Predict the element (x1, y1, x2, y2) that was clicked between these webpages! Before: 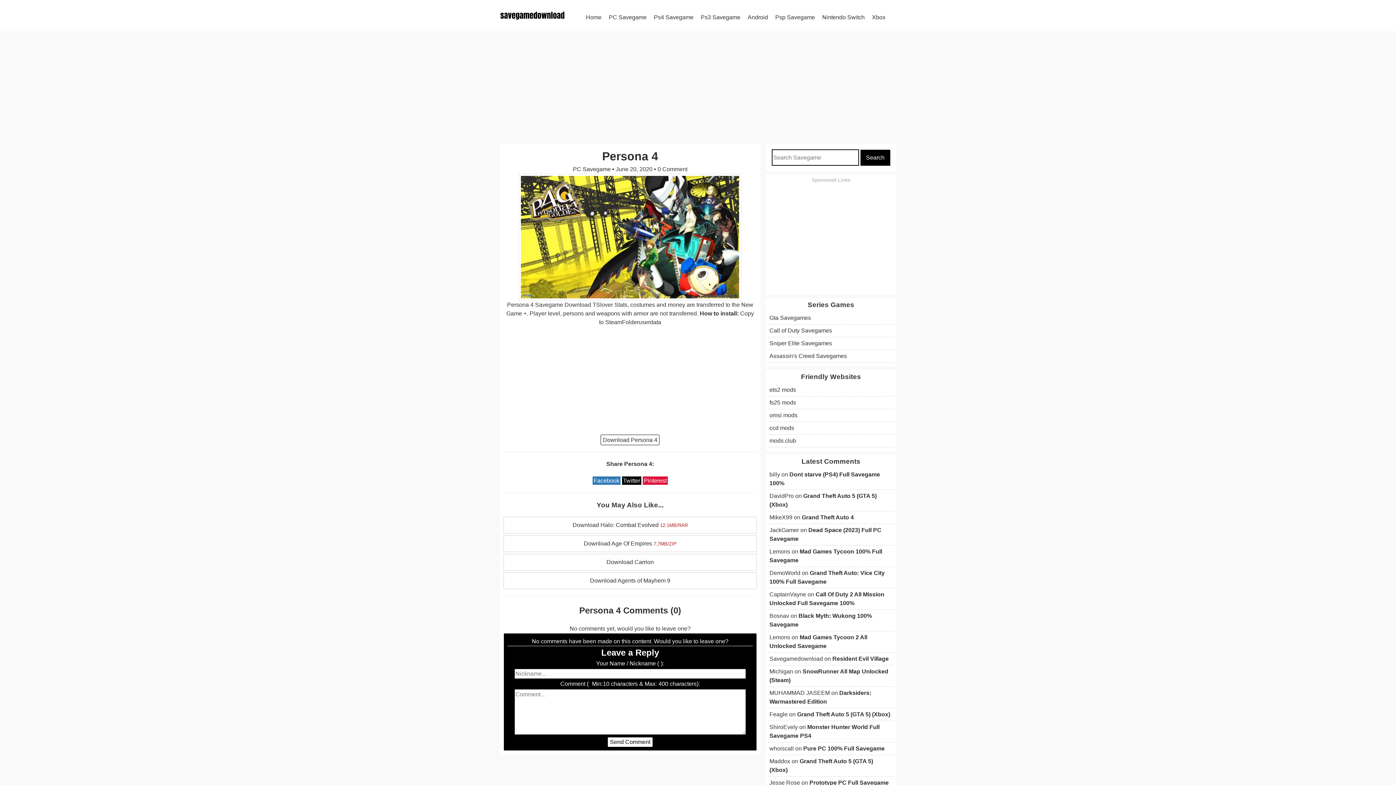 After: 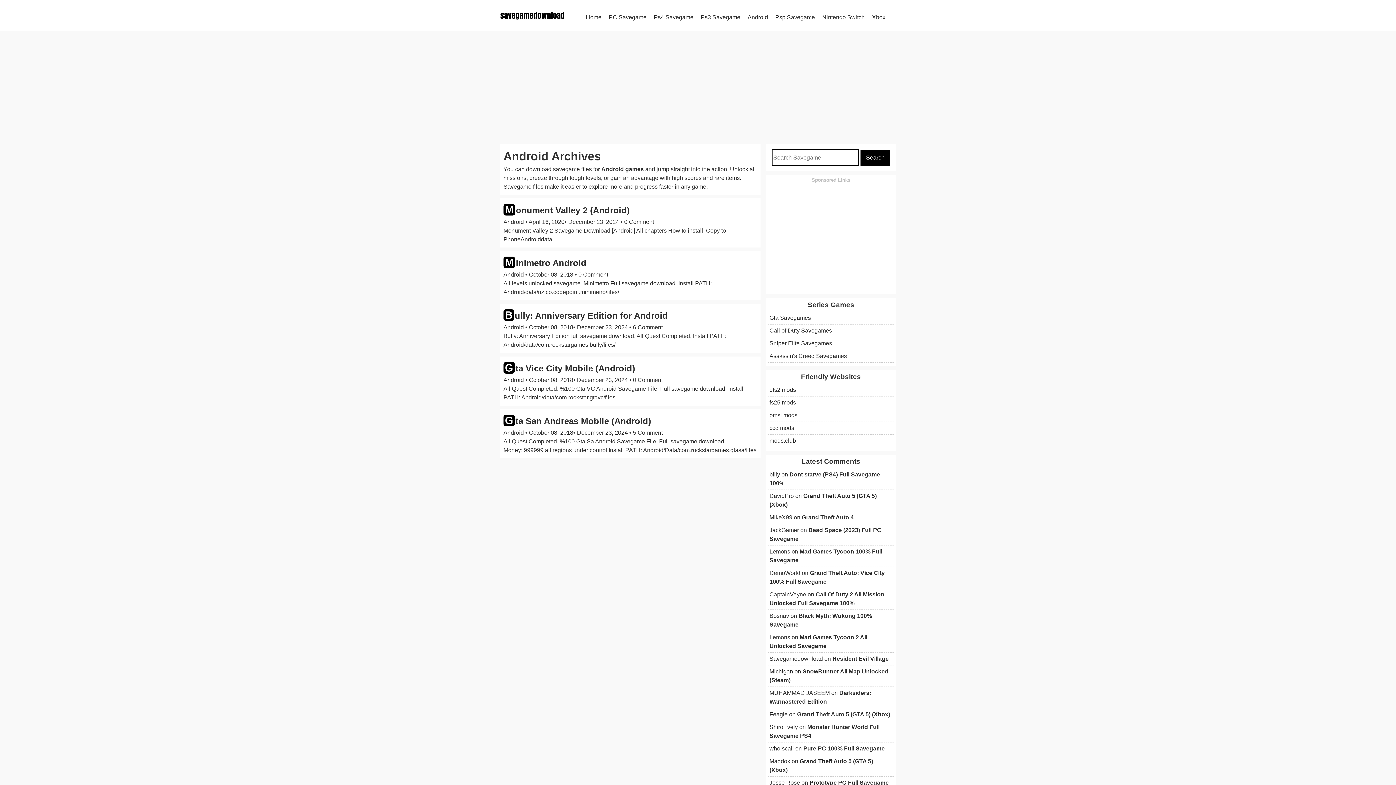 Action: label: Android bbox: (747, 14, 768, 20)